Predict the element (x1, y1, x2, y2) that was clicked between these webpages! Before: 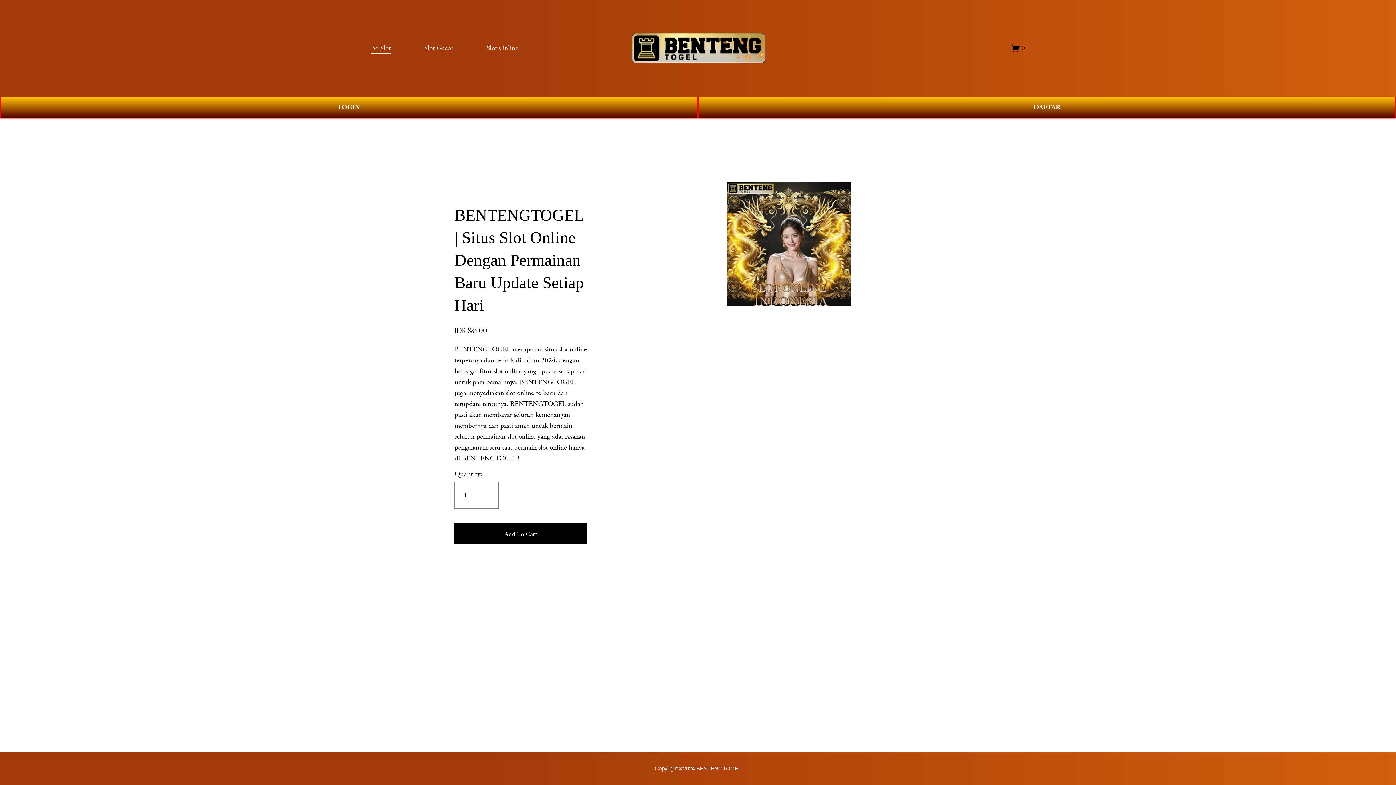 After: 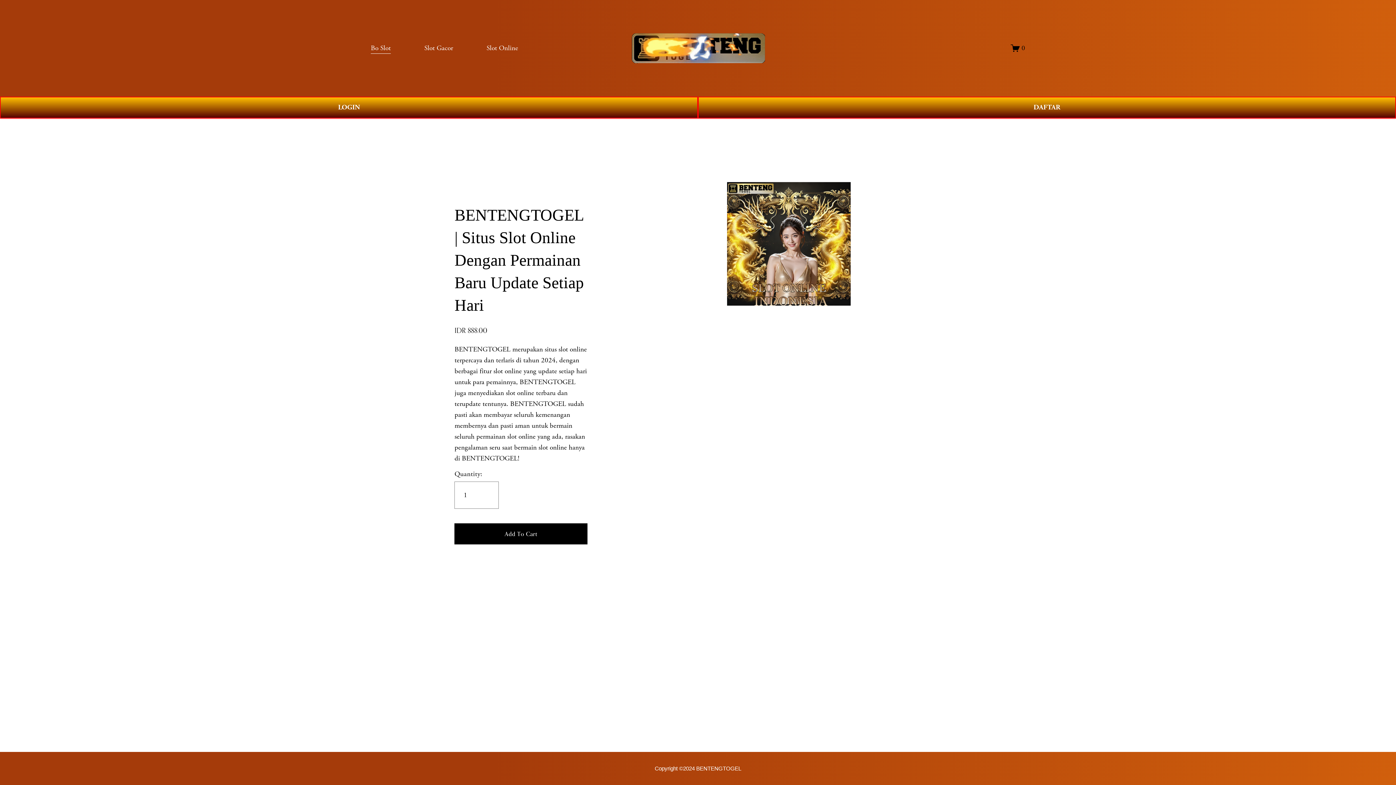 Action: bbox: (1011, 43, 1025, 52) label: 0